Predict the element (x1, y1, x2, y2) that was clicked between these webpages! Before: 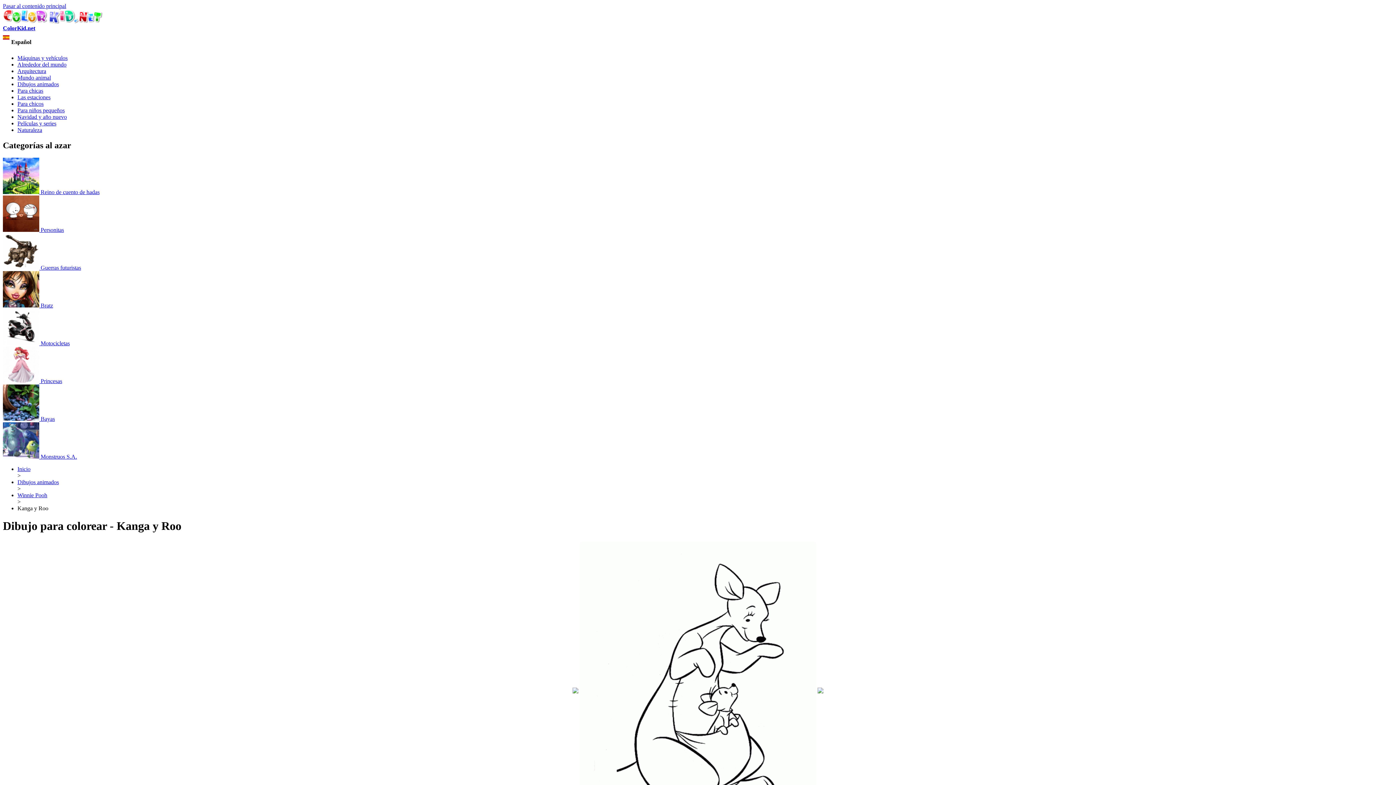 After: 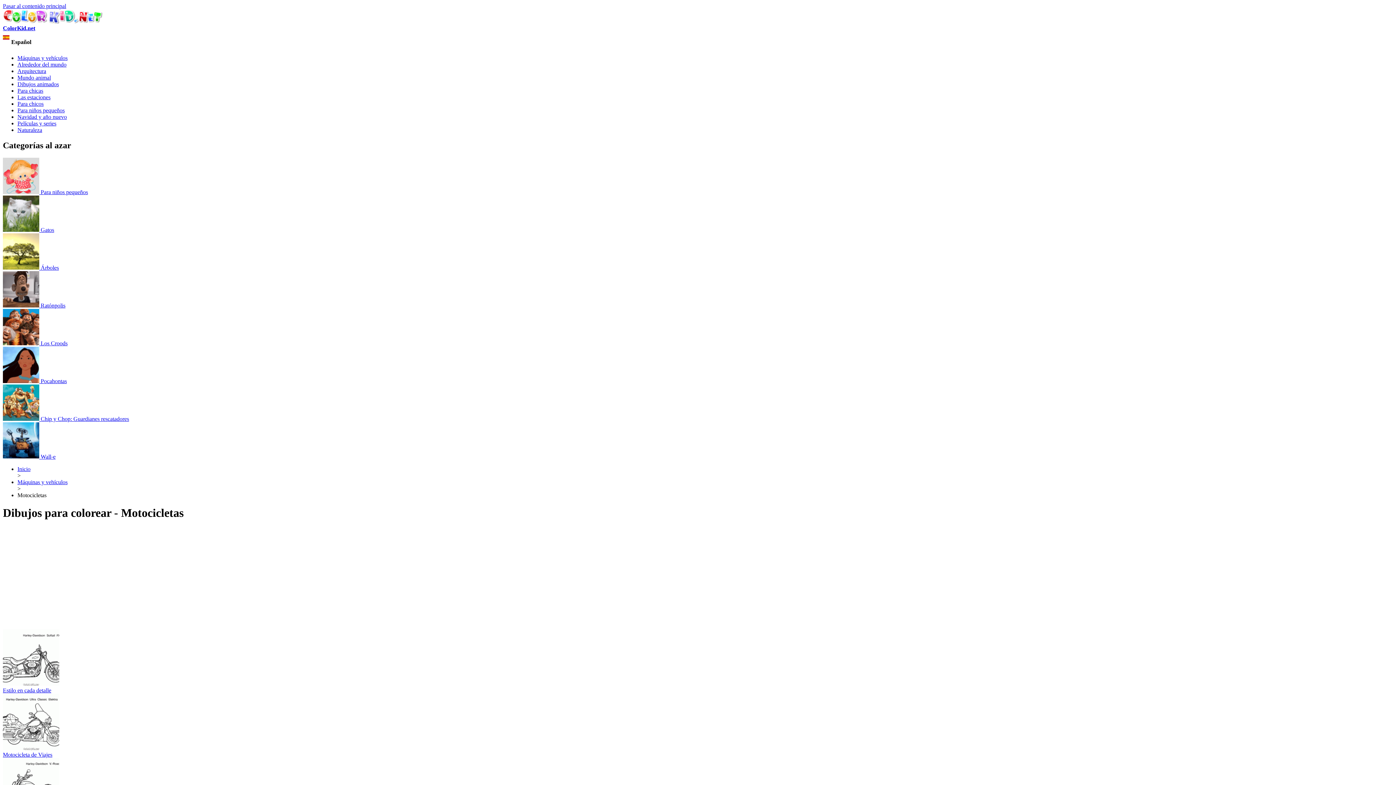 Action: bbox: (2, 340, 69, 346) label:  Motocicletas